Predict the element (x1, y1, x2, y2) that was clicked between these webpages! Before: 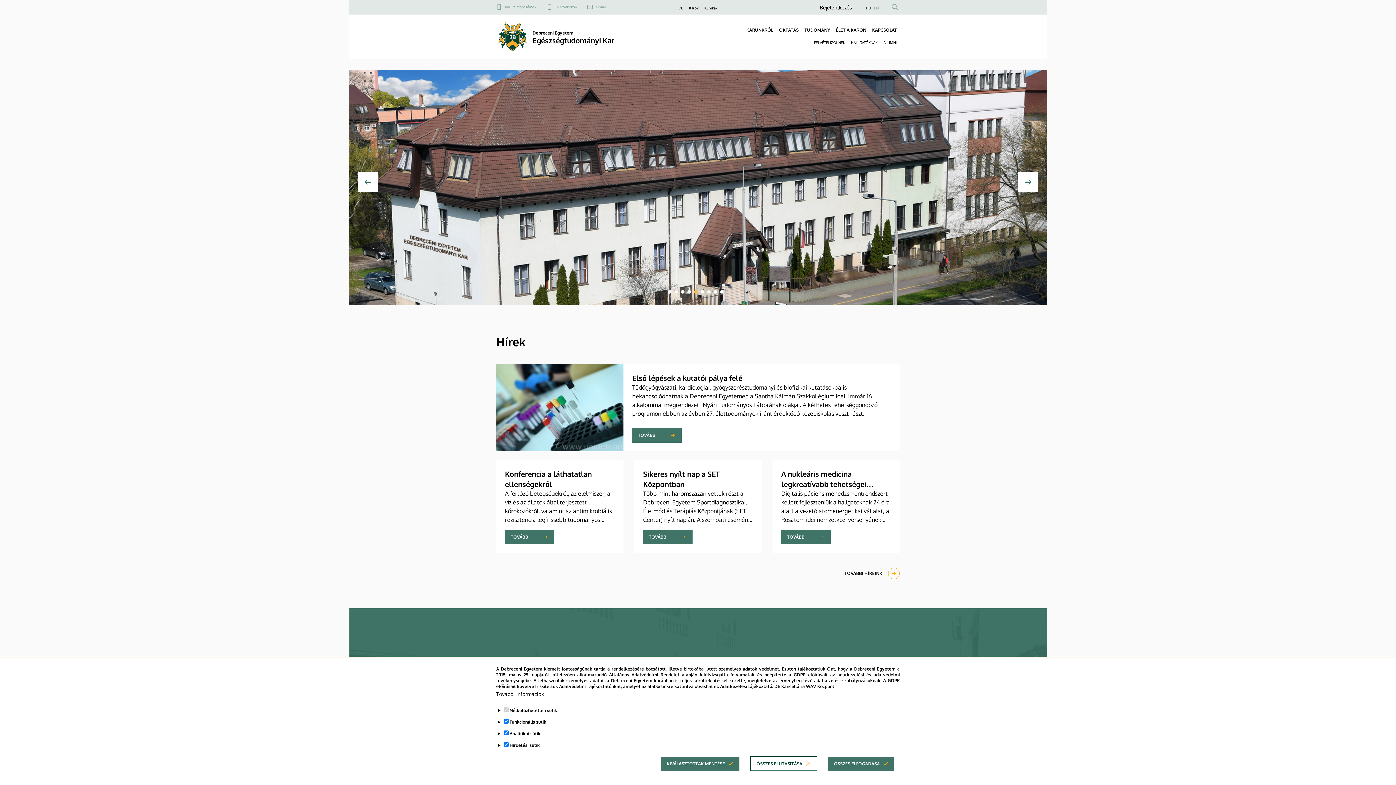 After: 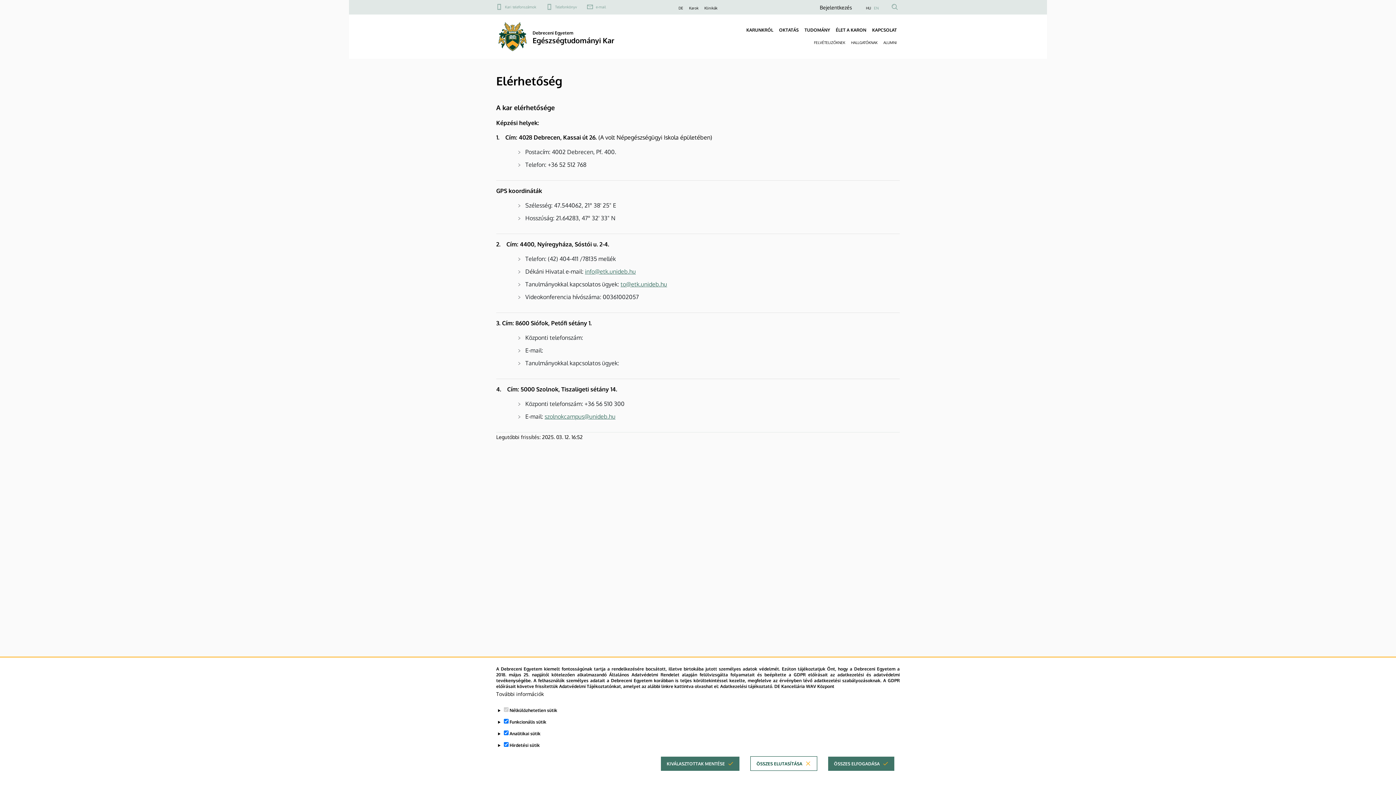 Action: bbox: (496, 4, 536, 9) label: Kari telefonszámok